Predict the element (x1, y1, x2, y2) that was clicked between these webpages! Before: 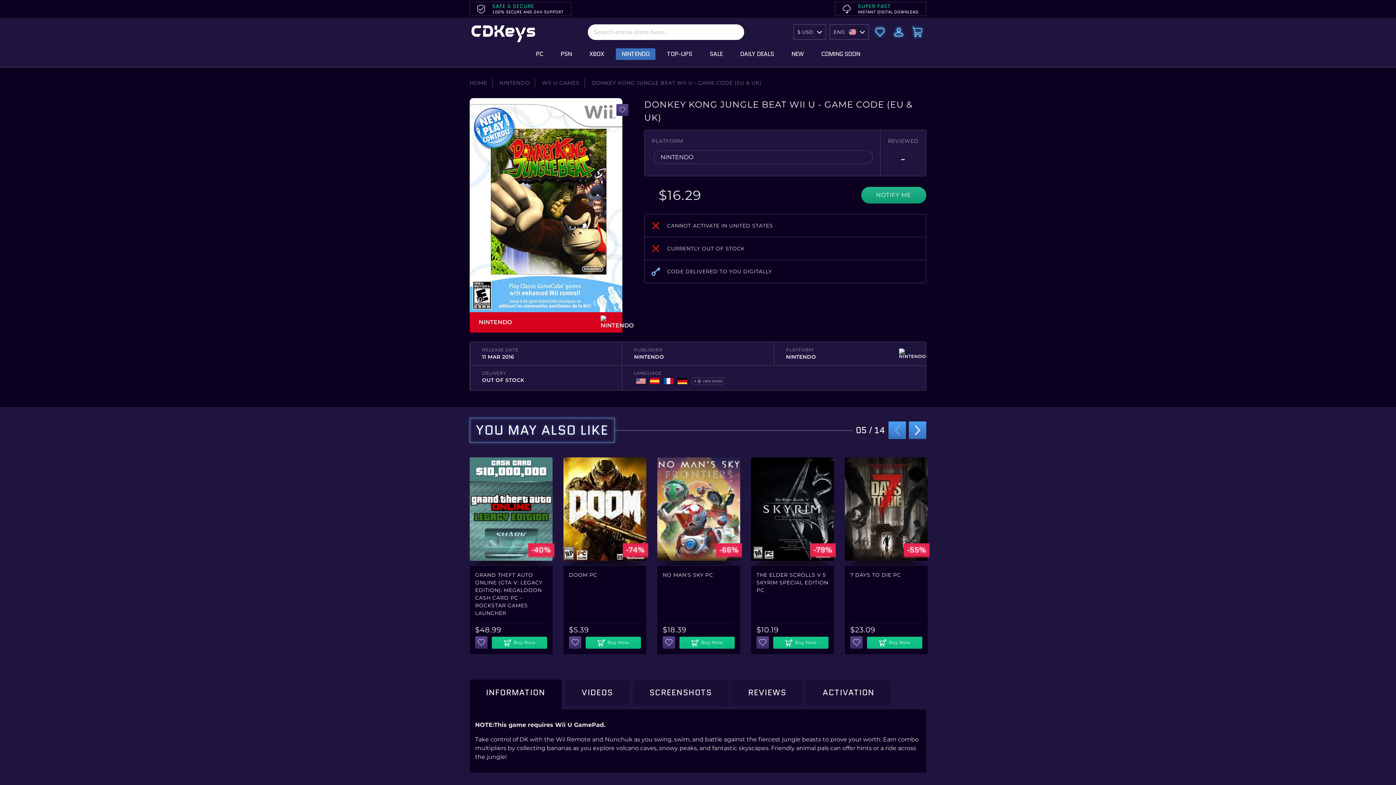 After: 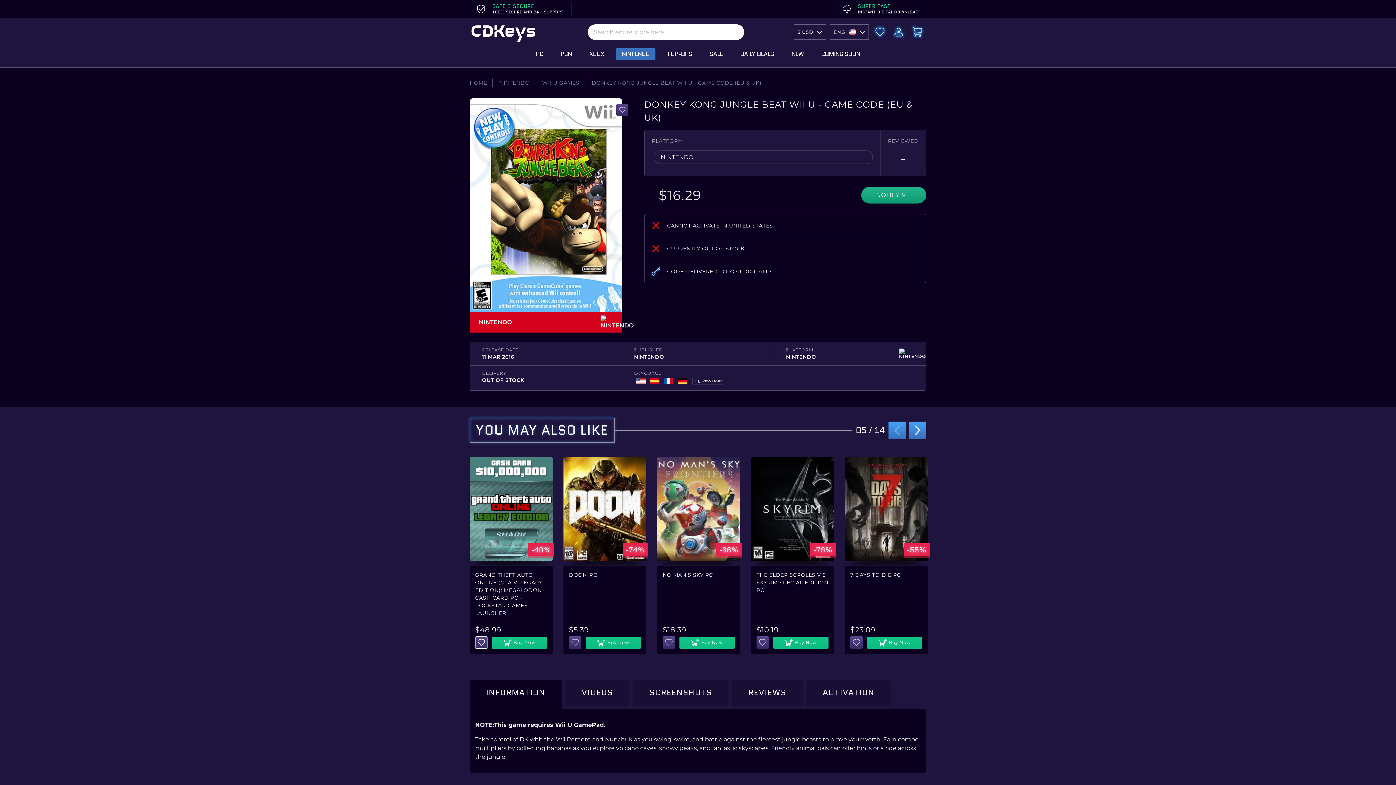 Action: bbox: (475, 636, 487, 649) label: Add to Wish List